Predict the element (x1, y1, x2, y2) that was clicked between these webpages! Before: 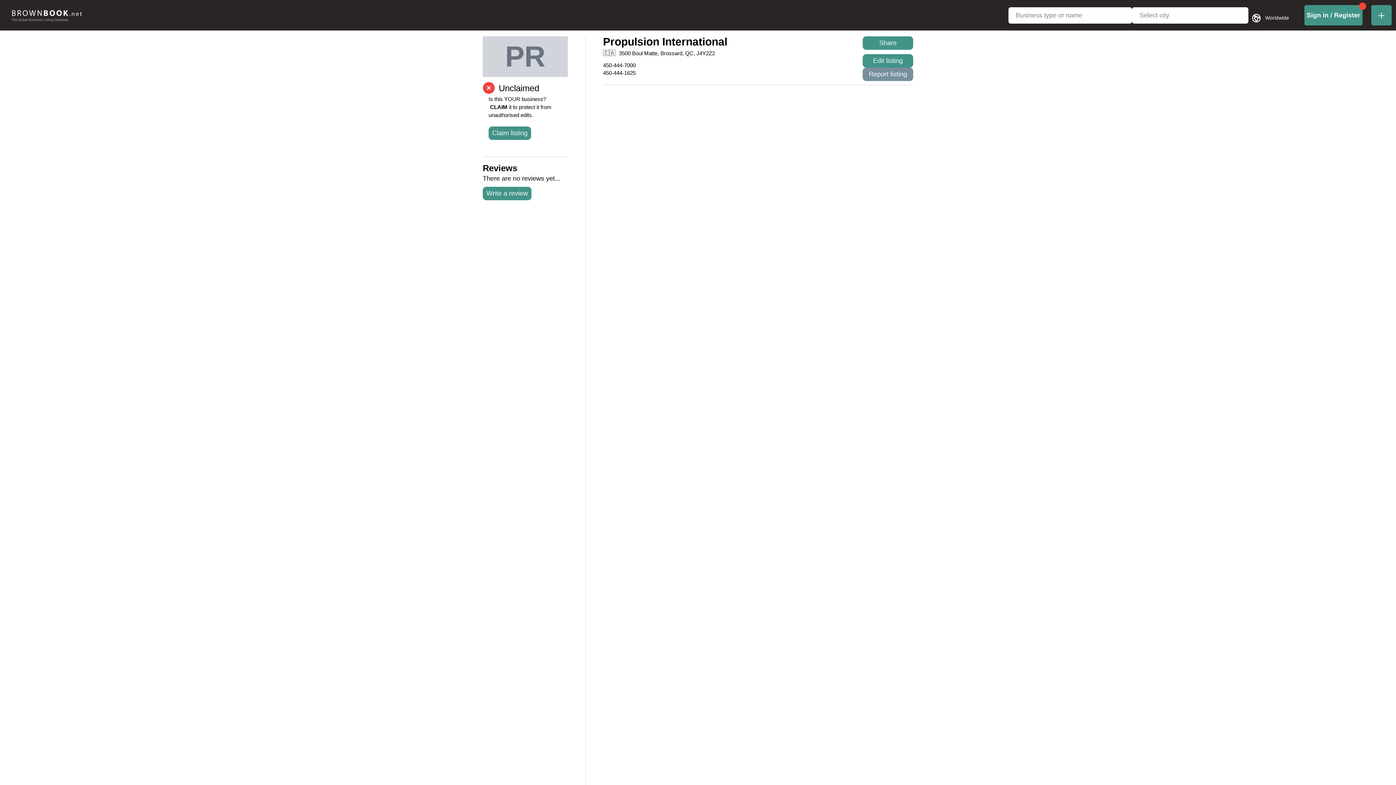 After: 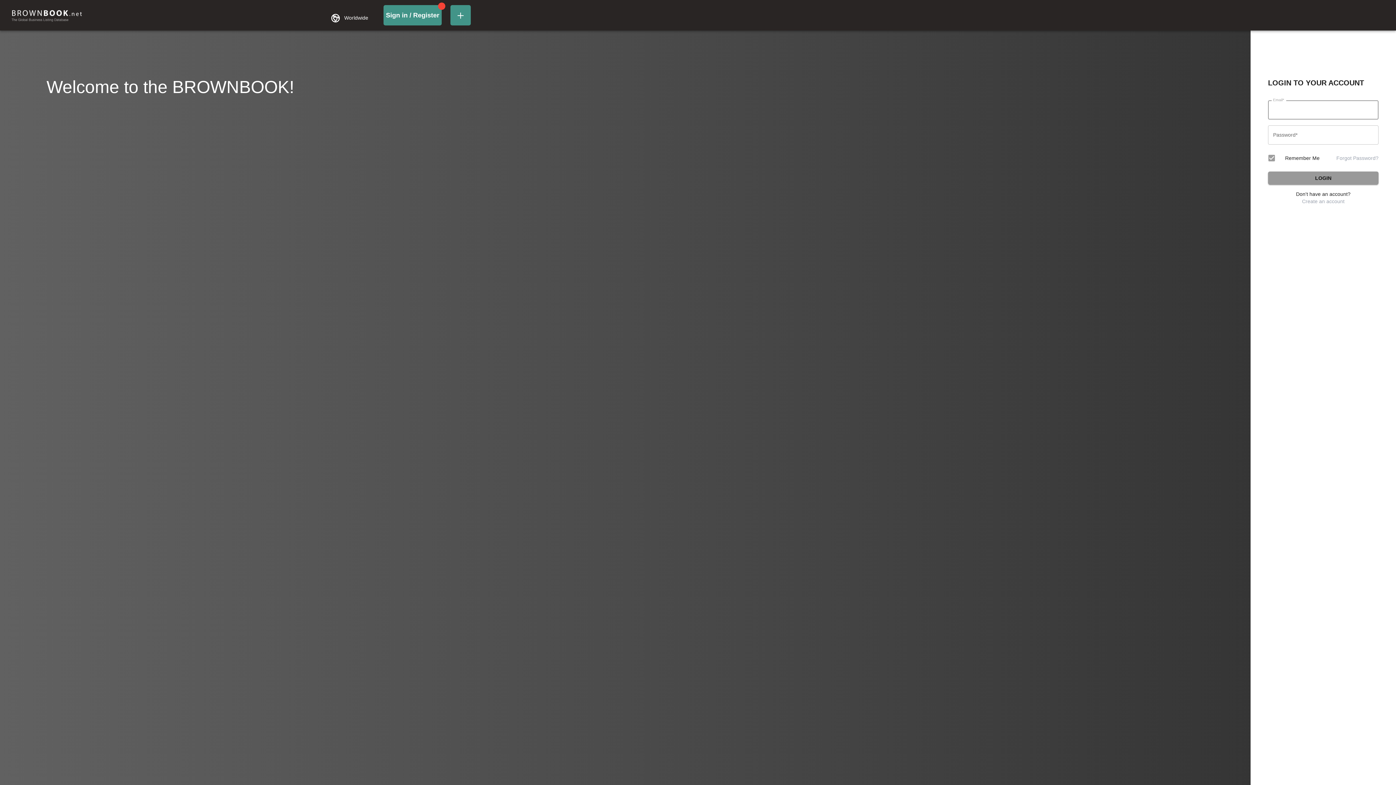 Action: label: login-link bbox: (1304, 5, 1362, 25)